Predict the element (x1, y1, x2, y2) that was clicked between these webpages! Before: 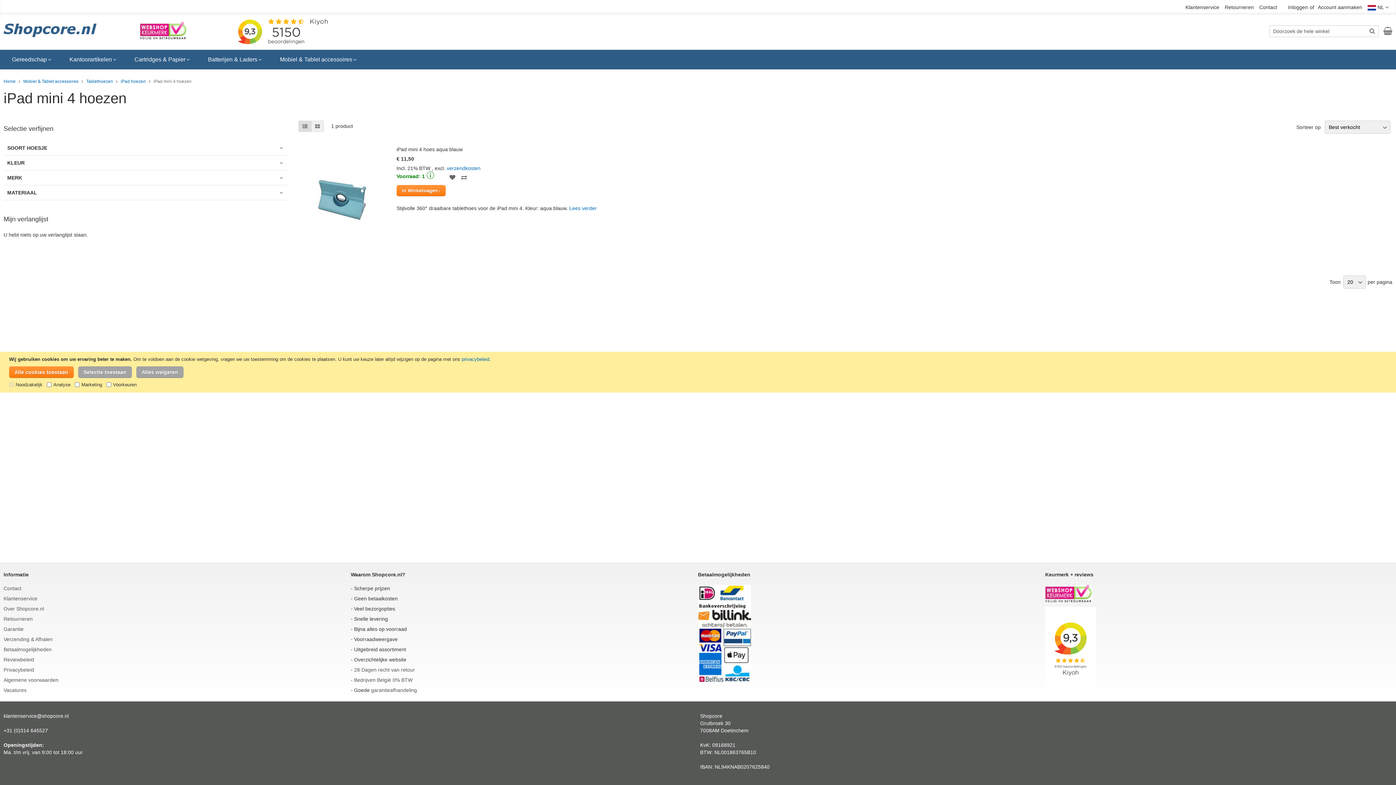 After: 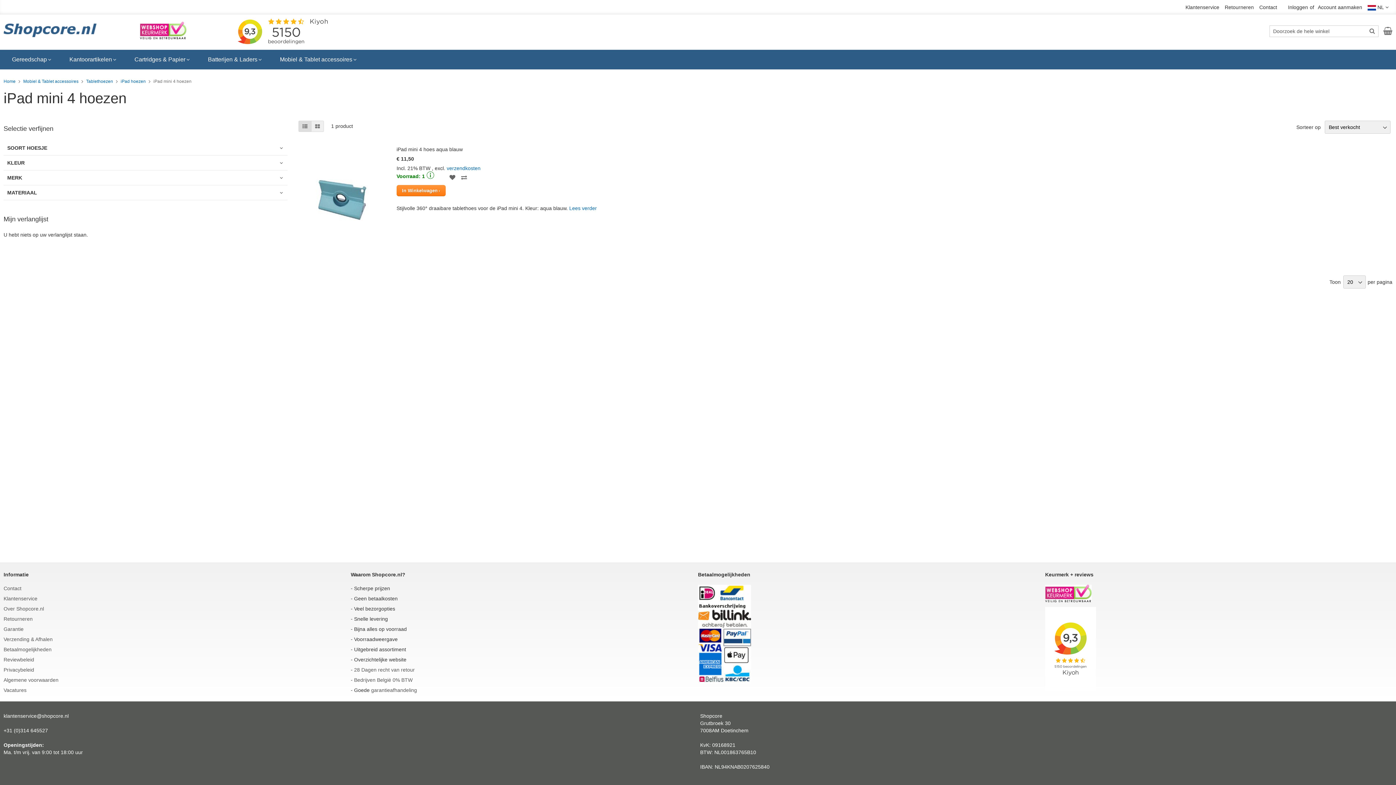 Action: bbox: (9, 366, 73, 378) label: Alle cookies toestaan